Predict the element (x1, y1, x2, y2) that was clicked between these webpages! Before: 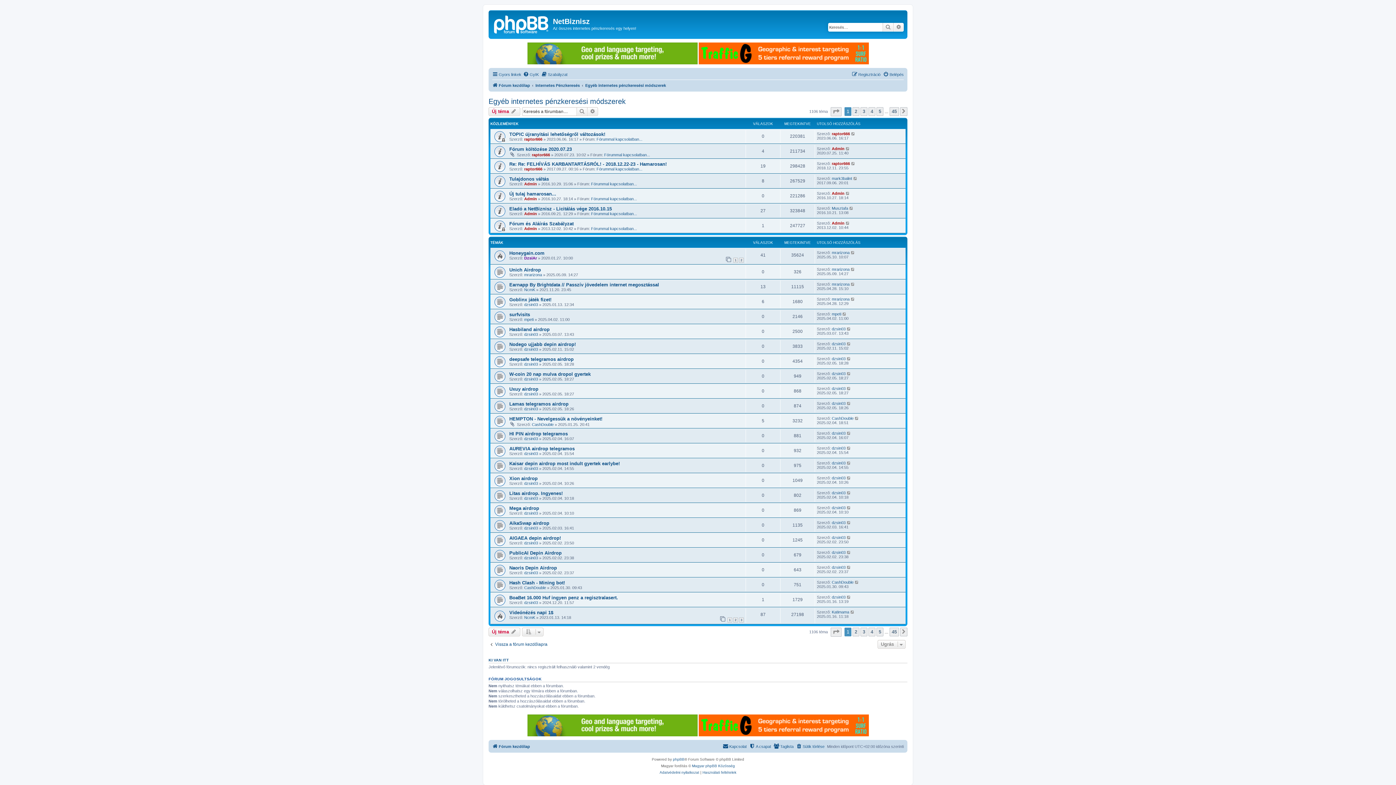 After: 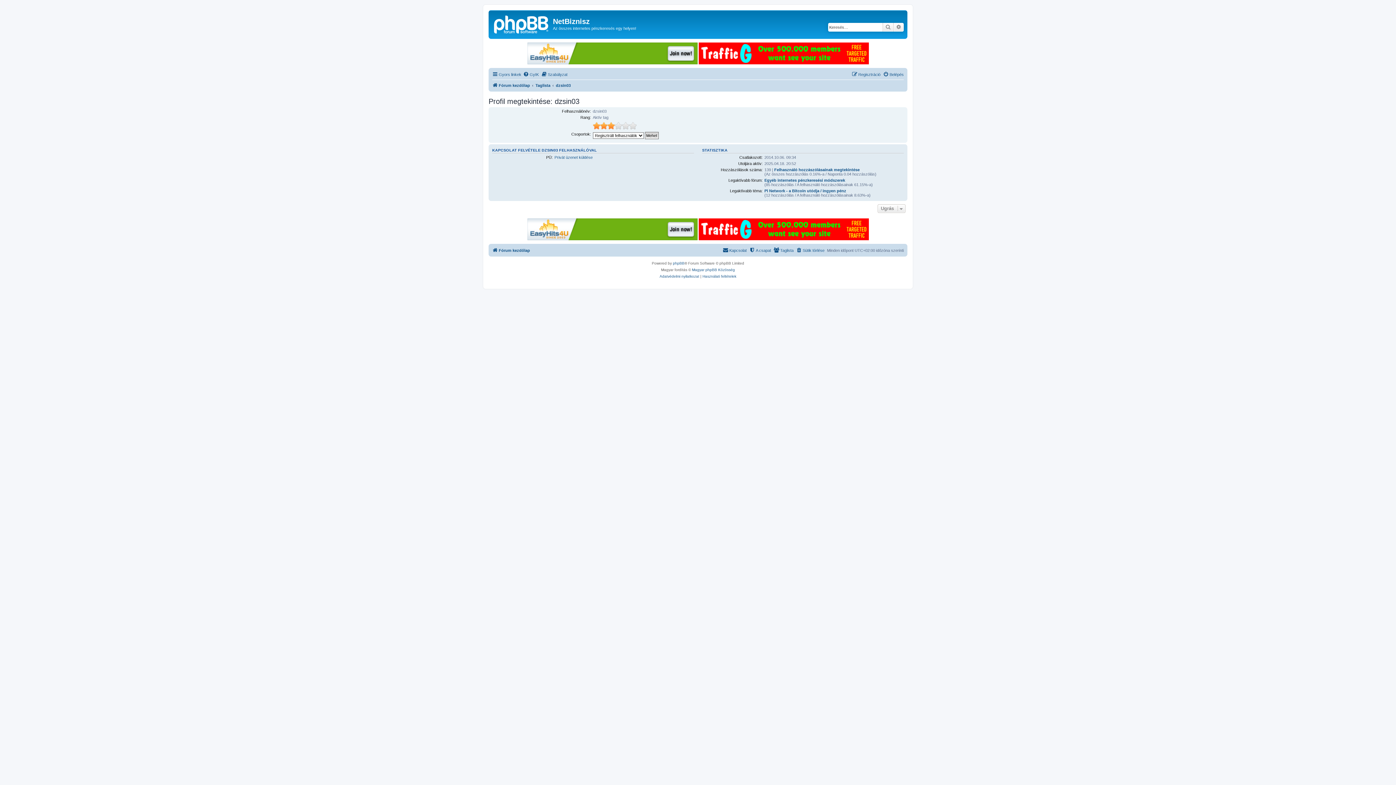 Action: bbox: (524, 526, 538, 530) label: dzsin03